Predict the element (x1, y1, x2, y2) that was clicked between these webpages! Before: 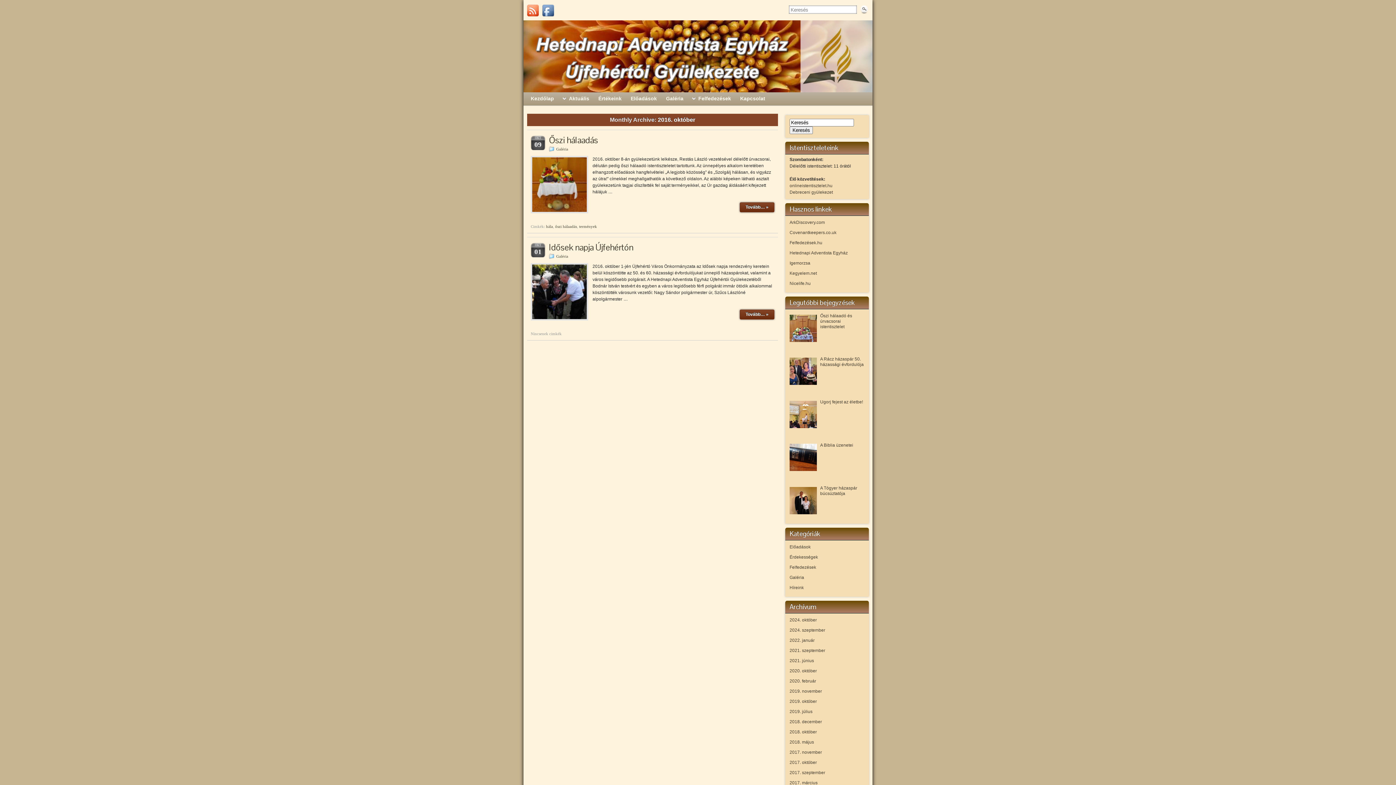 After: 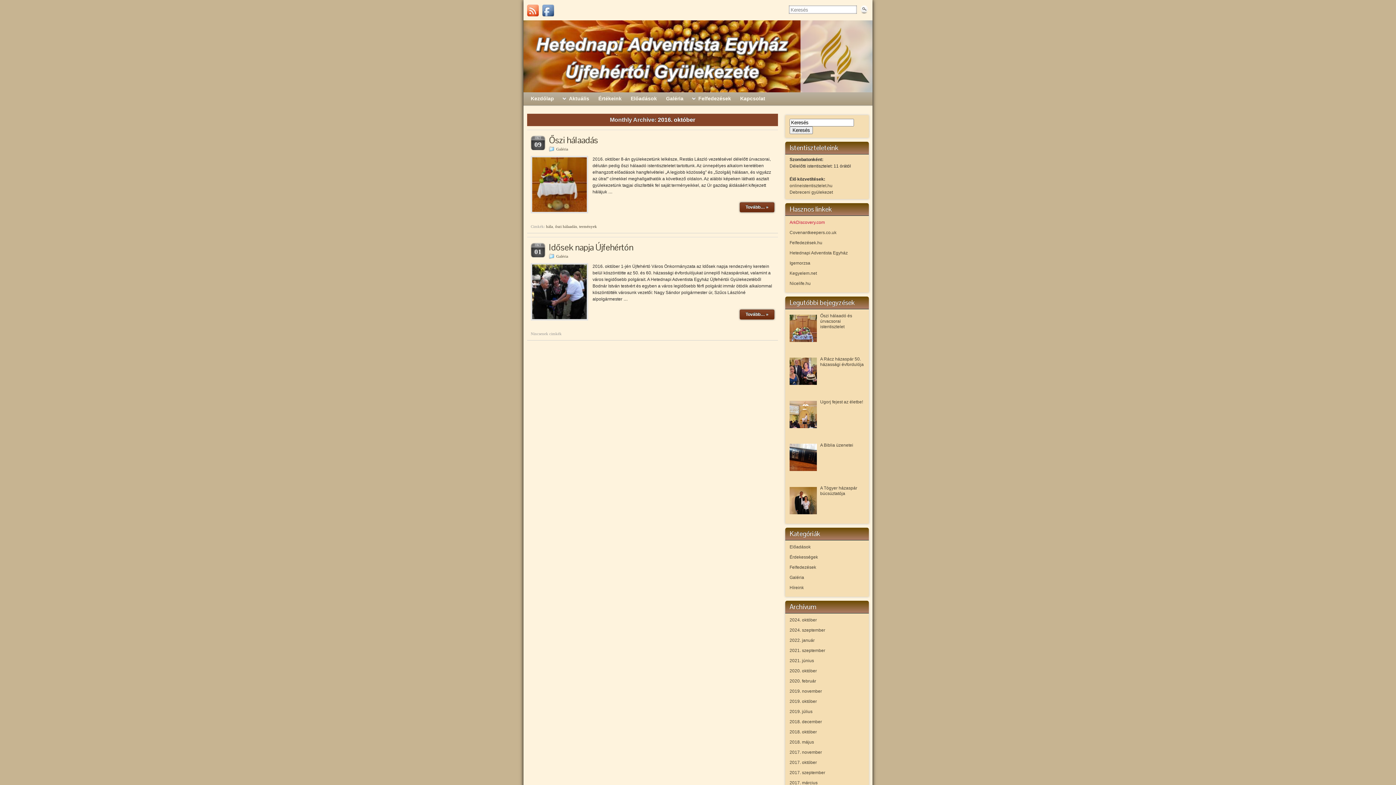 Action: bbox: (789, 220, 825, 225) label: ArkDiscovery.com